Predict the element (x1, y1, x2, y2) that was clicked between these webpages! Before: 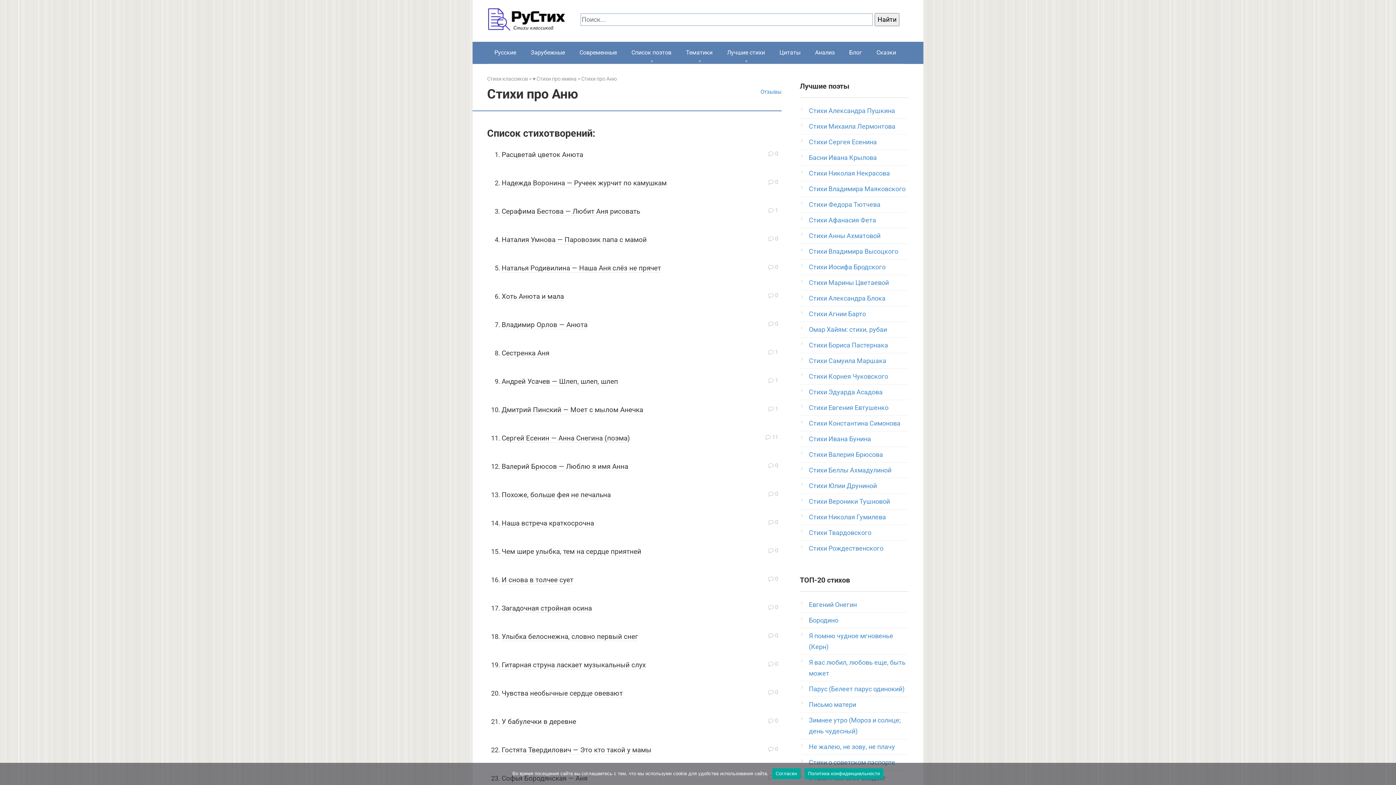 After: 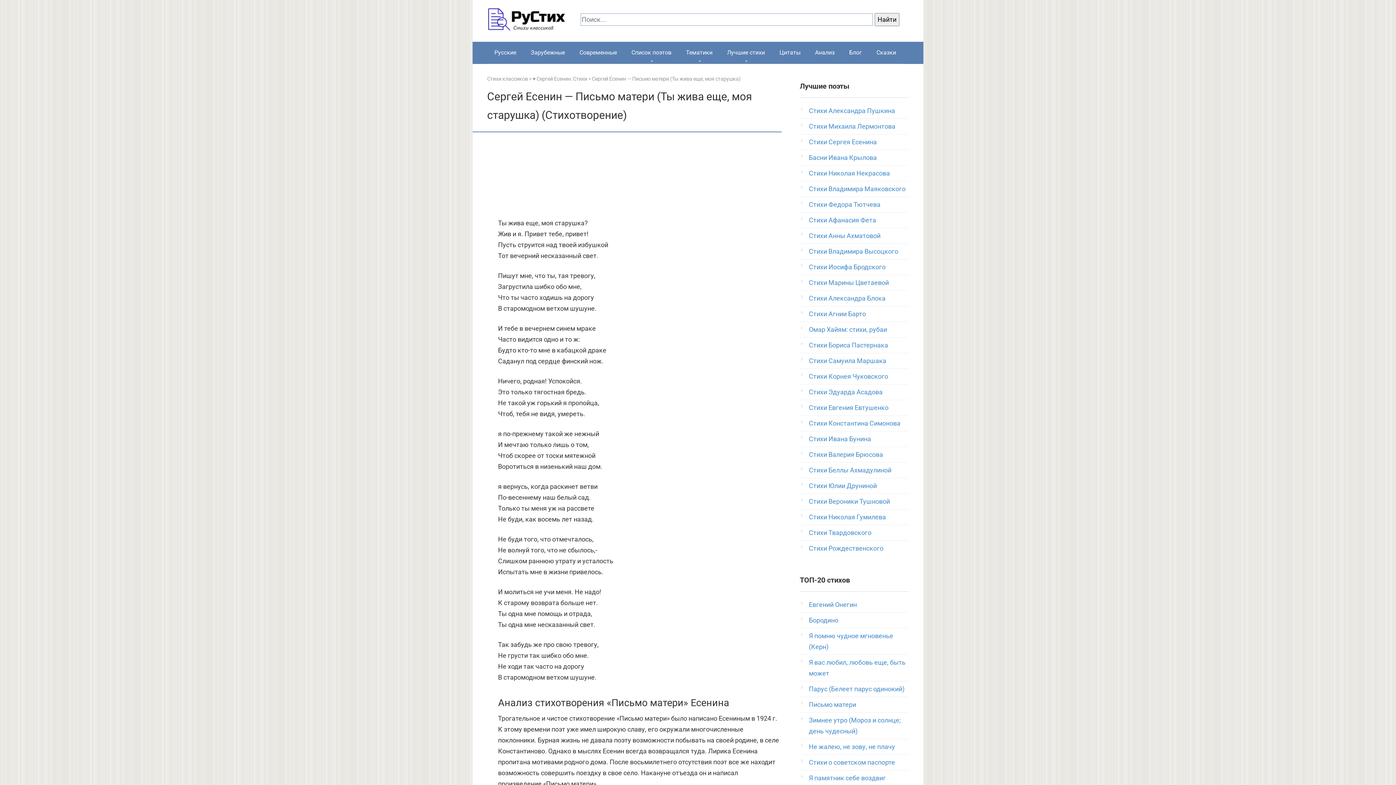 Action: label: Письмо матери bbox: (809, 701, 856, 708)